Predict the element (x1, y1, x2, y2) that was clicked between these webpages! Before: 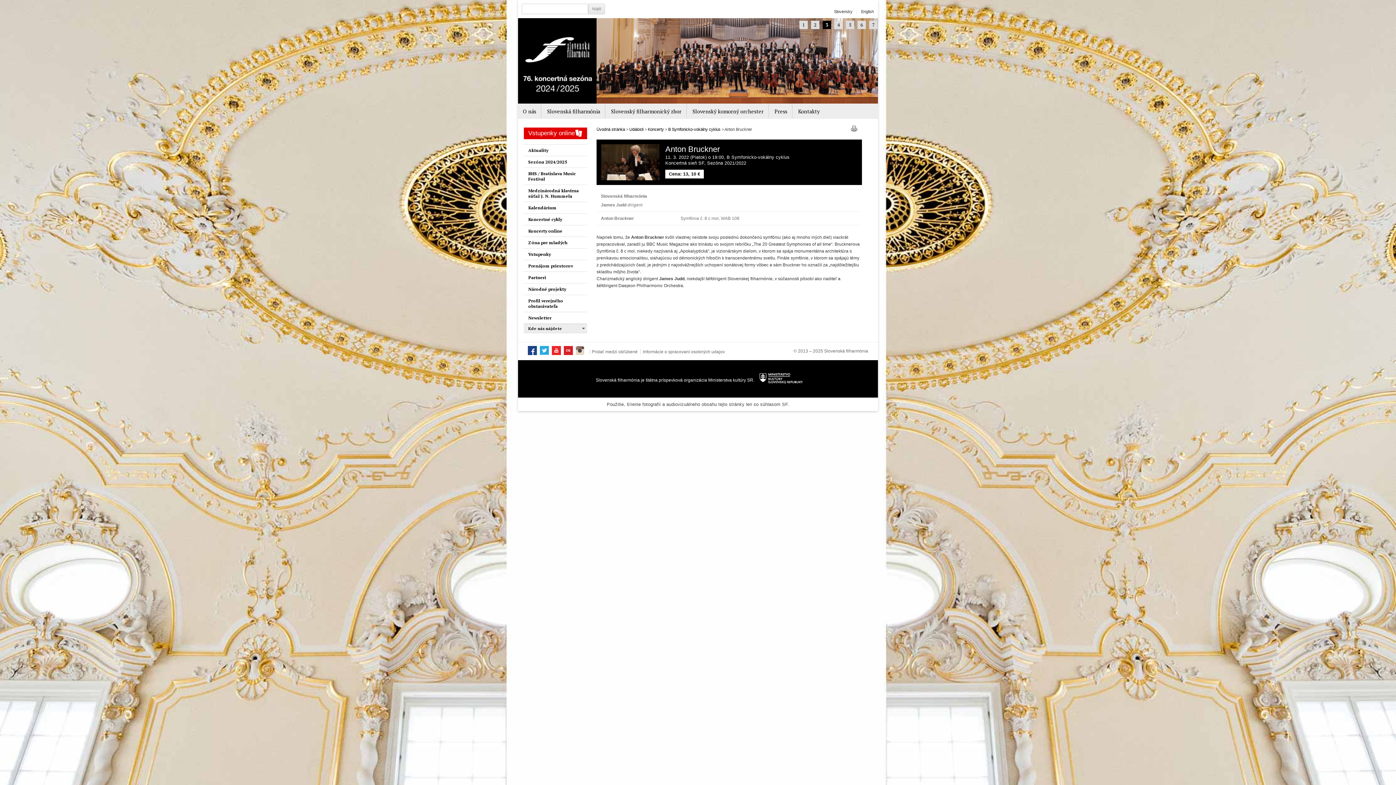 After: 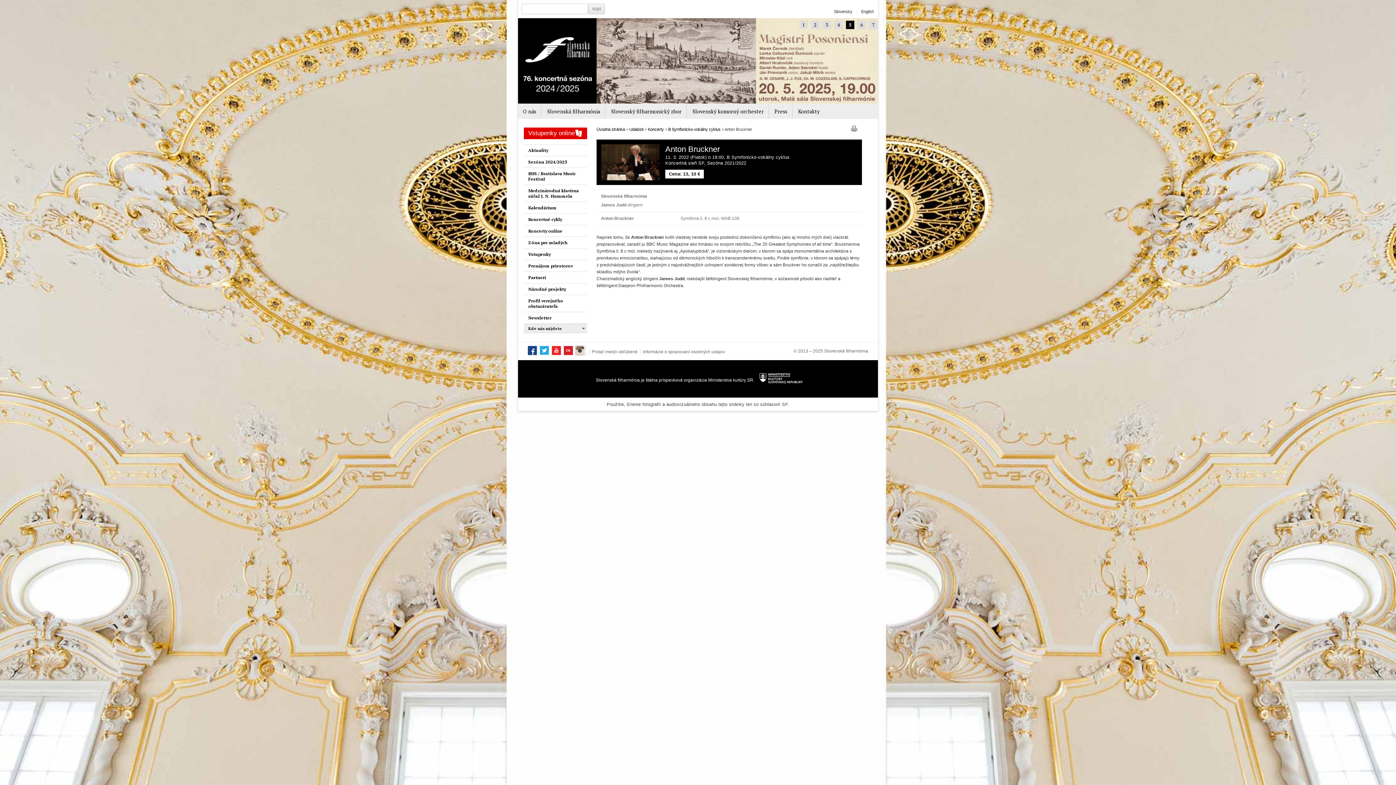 Action: bbox: (576, 346, 585, 355)